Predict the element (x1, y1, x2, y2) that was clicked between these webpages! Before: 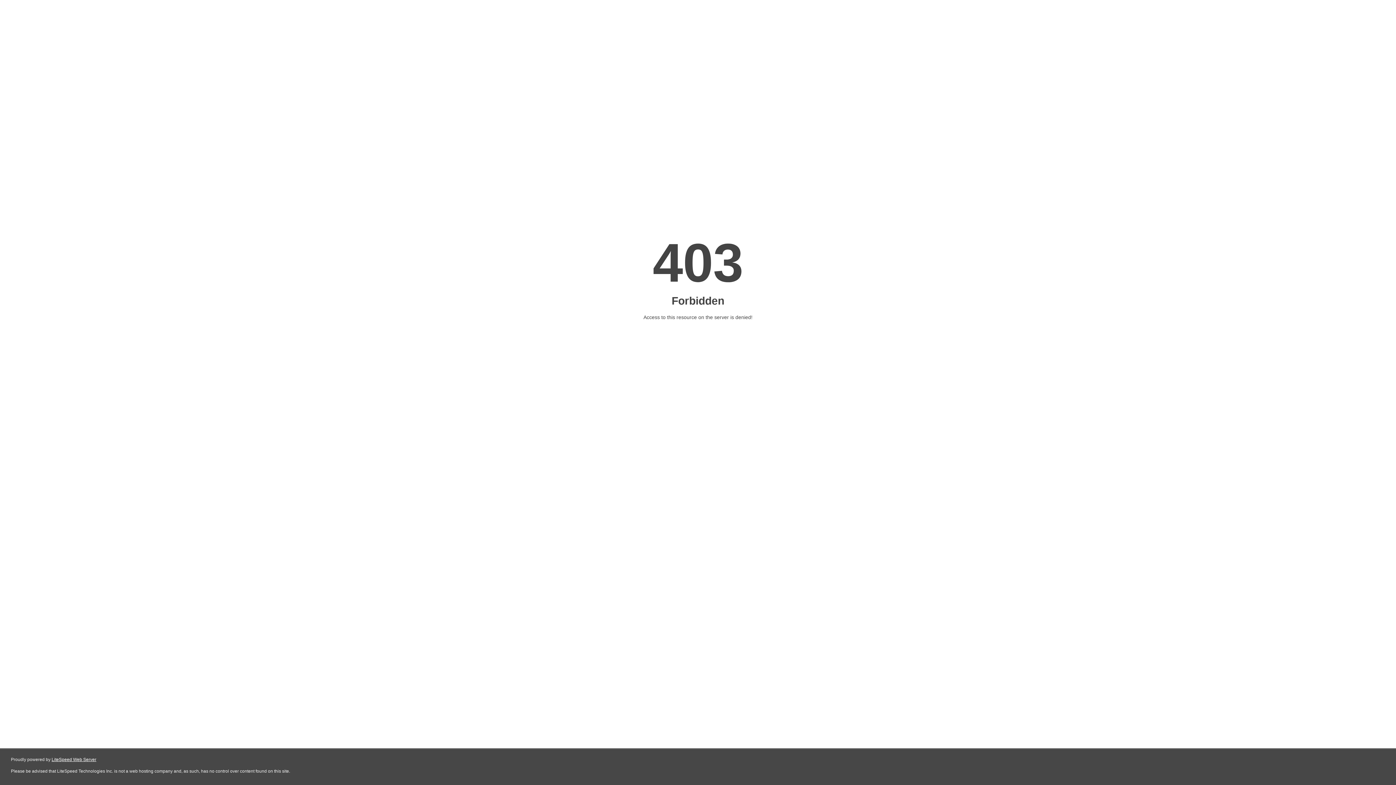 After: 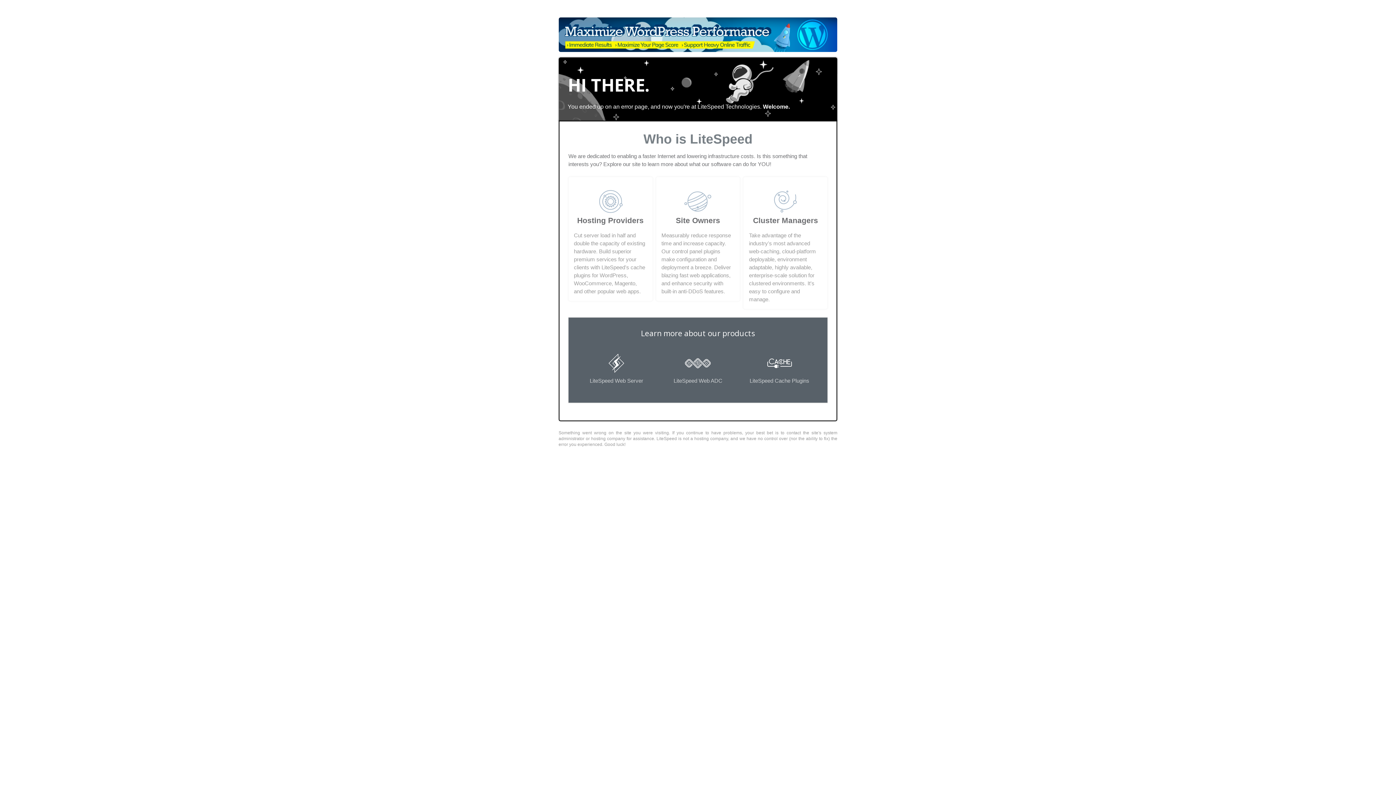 Action: label: LiteSpeed Web Server bbox: (51, 757, 96, 762)